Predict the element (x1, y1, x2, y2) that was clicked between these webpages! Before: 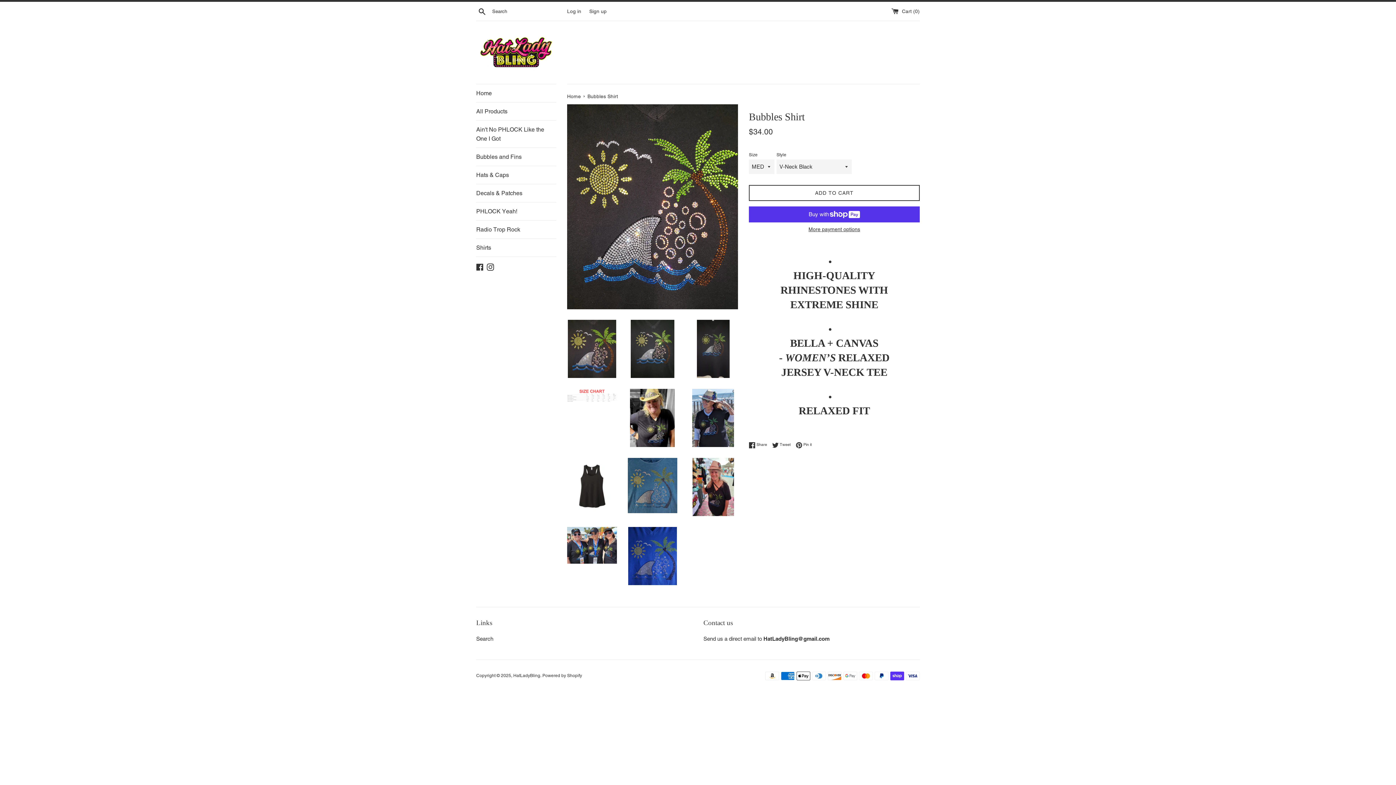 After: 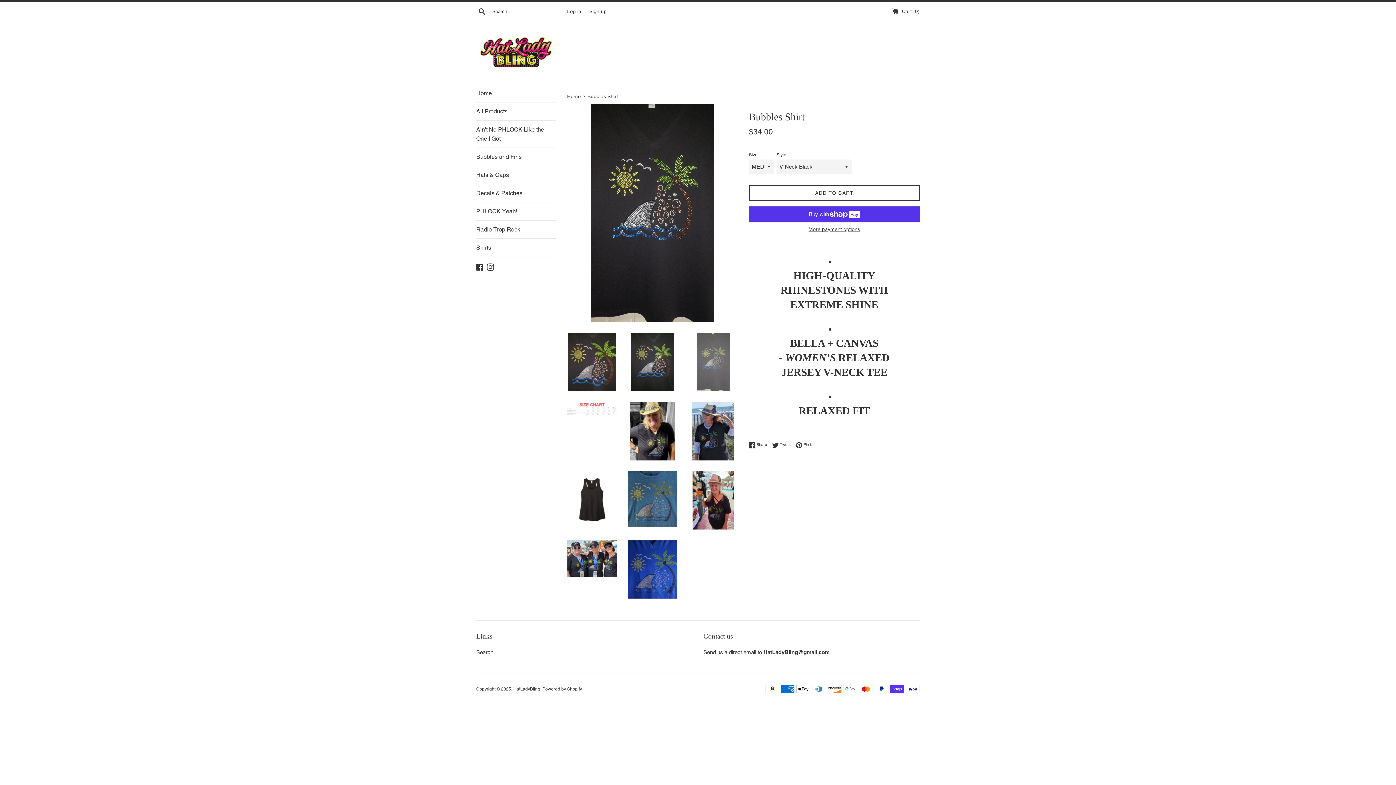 Action: bbox: (688, 320, 738, 378)